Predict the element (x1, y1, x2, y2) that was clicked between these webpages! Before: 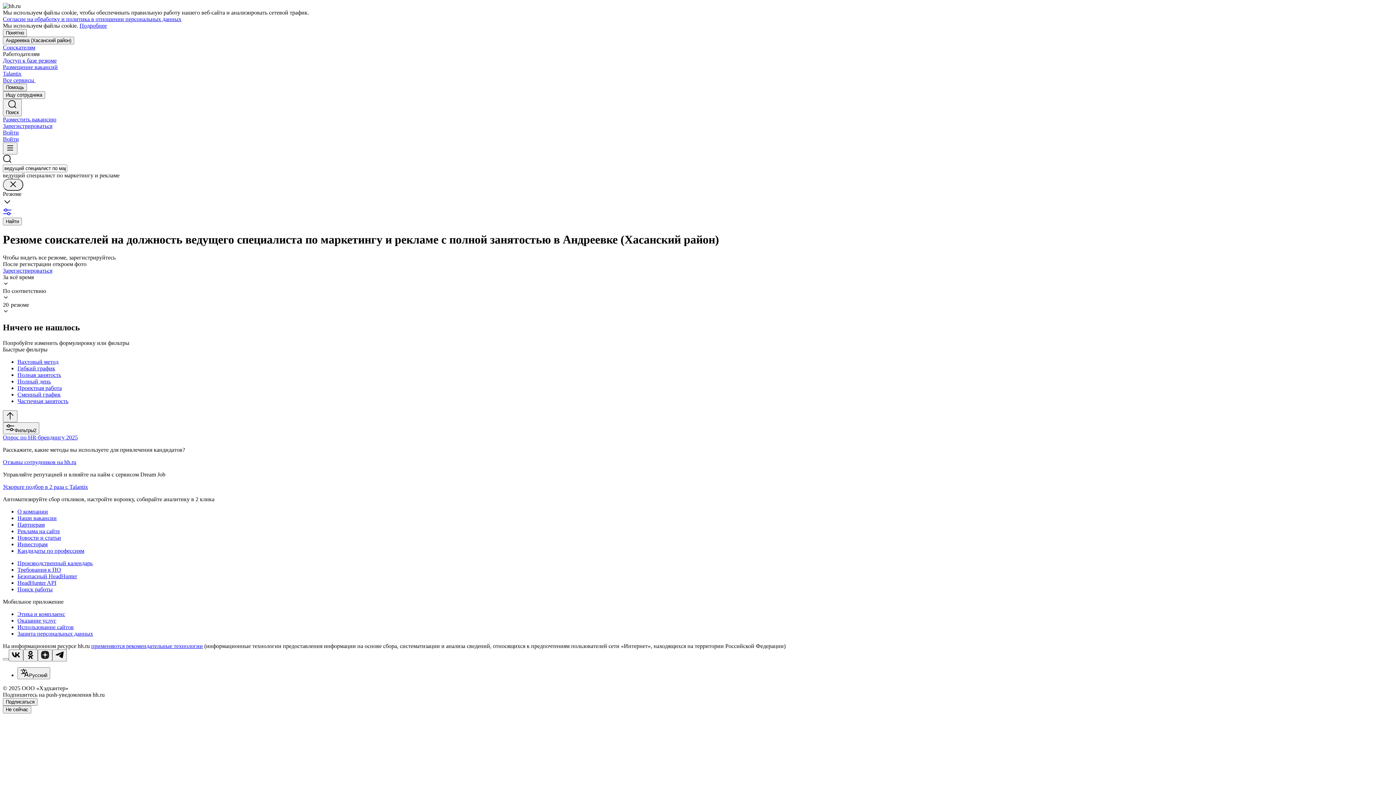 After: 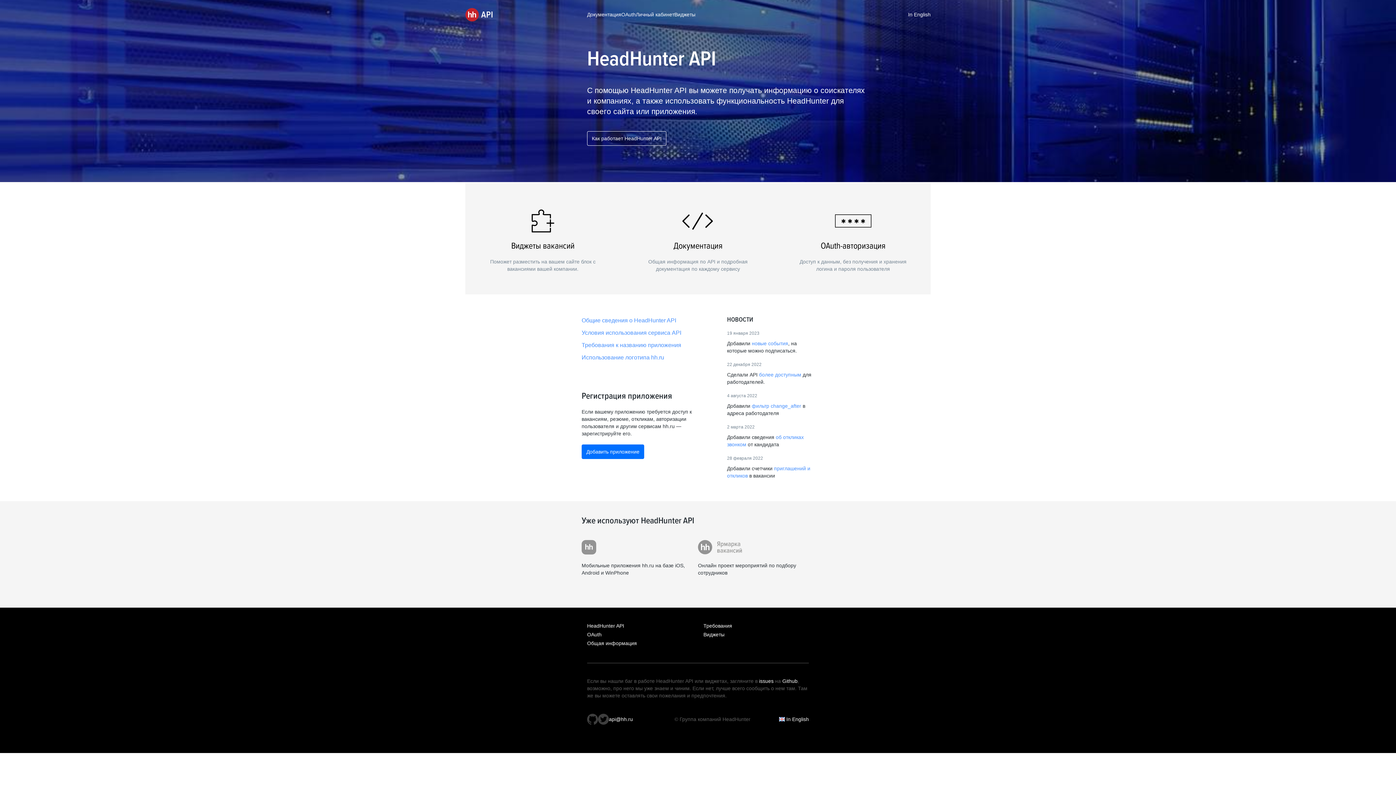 Action: bbox: (17, 579, 1393, 586) label: HeadHunter API